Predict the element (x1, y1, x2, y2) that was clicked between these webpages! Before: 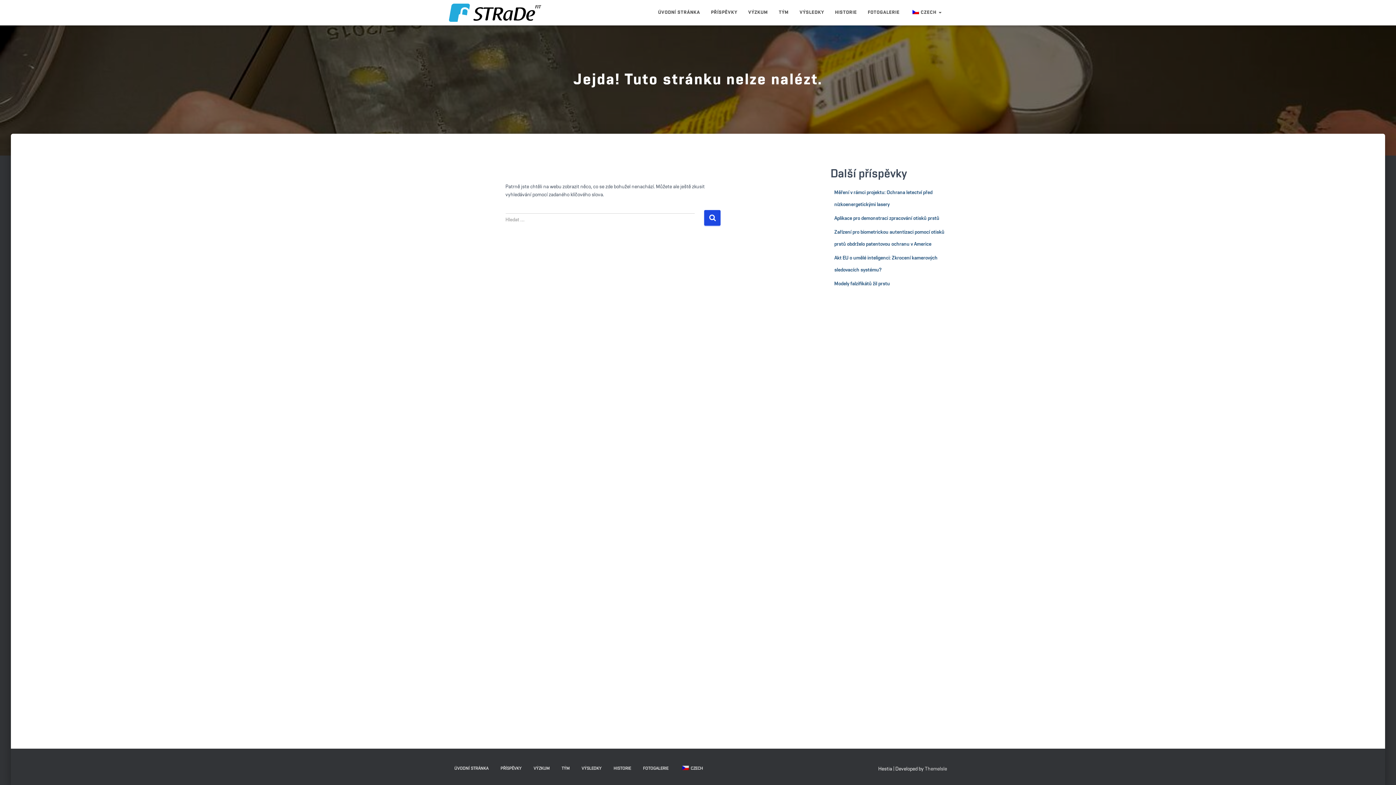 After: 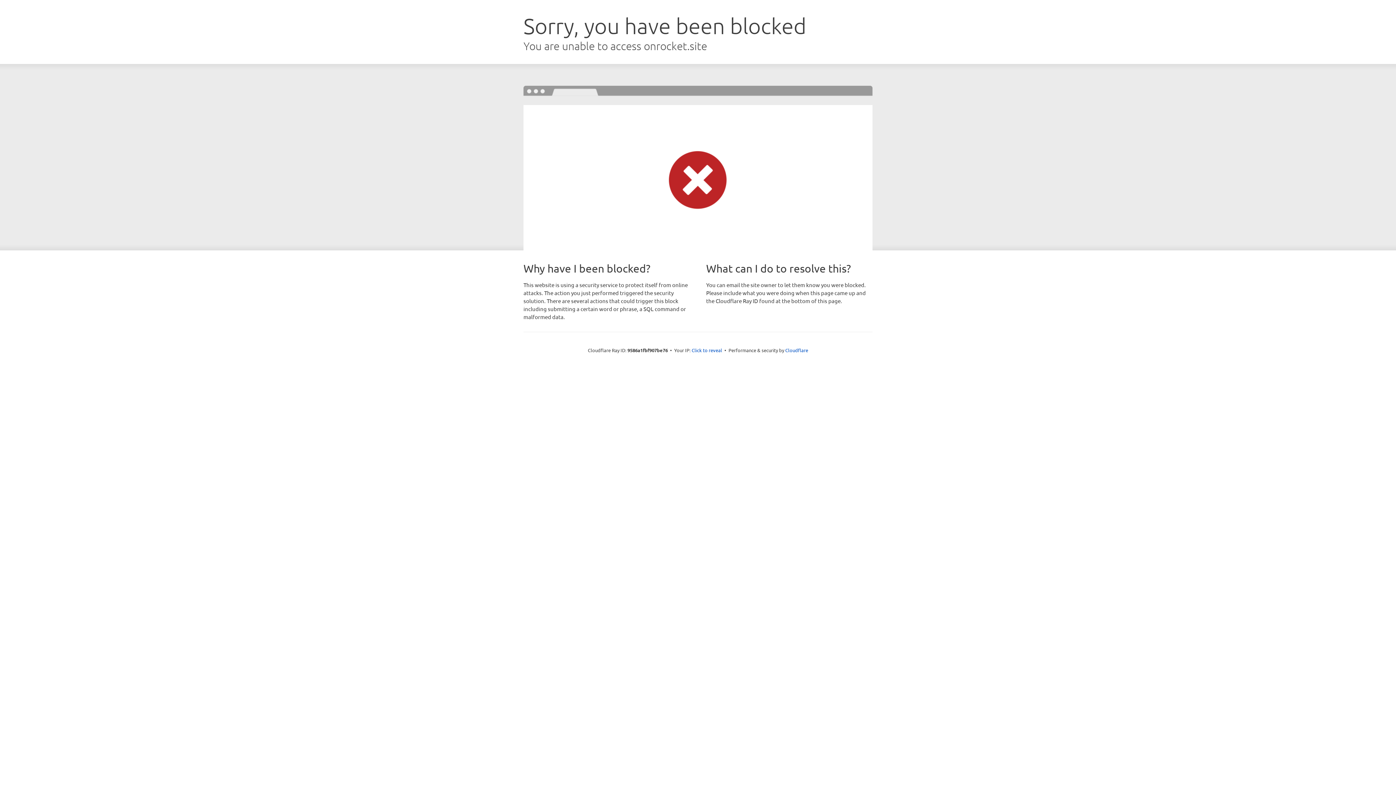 Action: label: ThemeIsle bbox: (925, 766, 947, 772)